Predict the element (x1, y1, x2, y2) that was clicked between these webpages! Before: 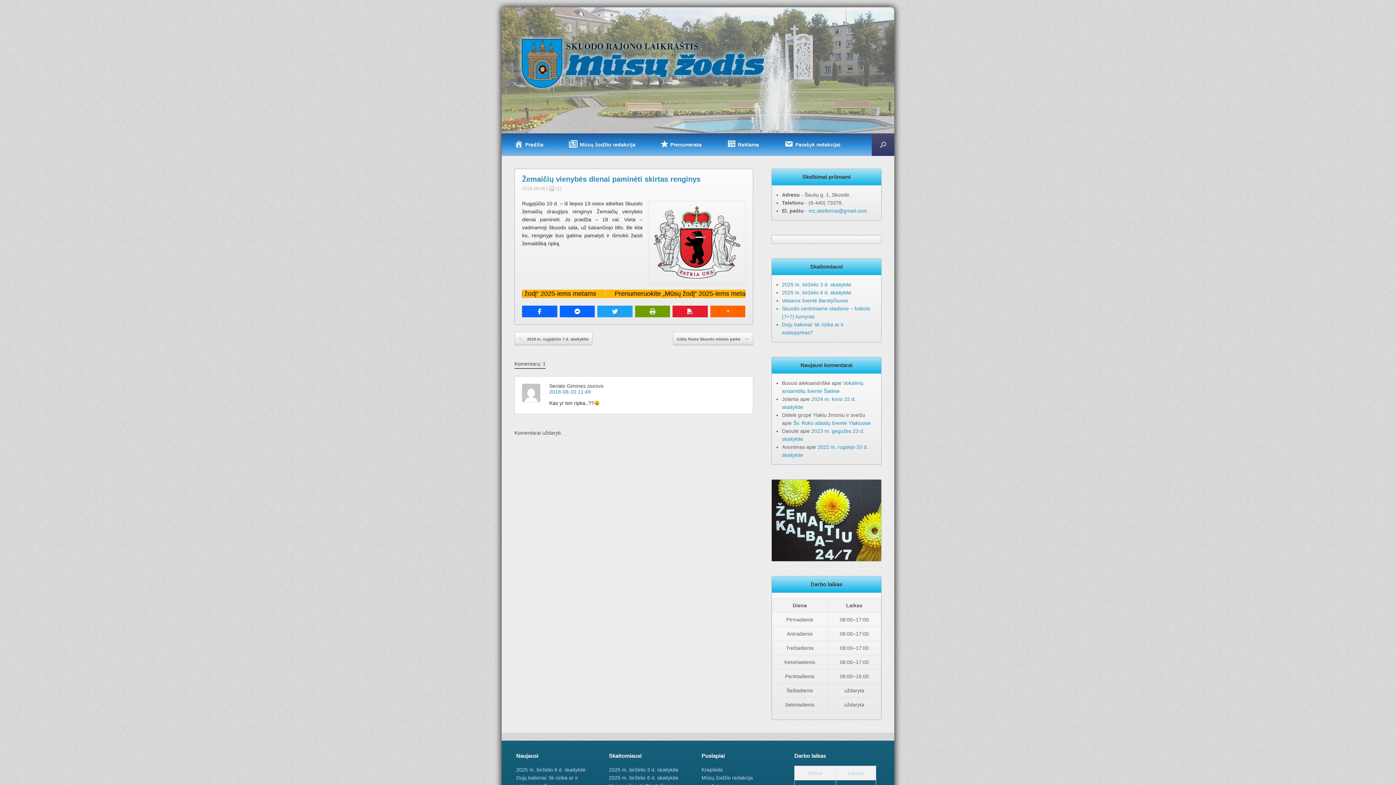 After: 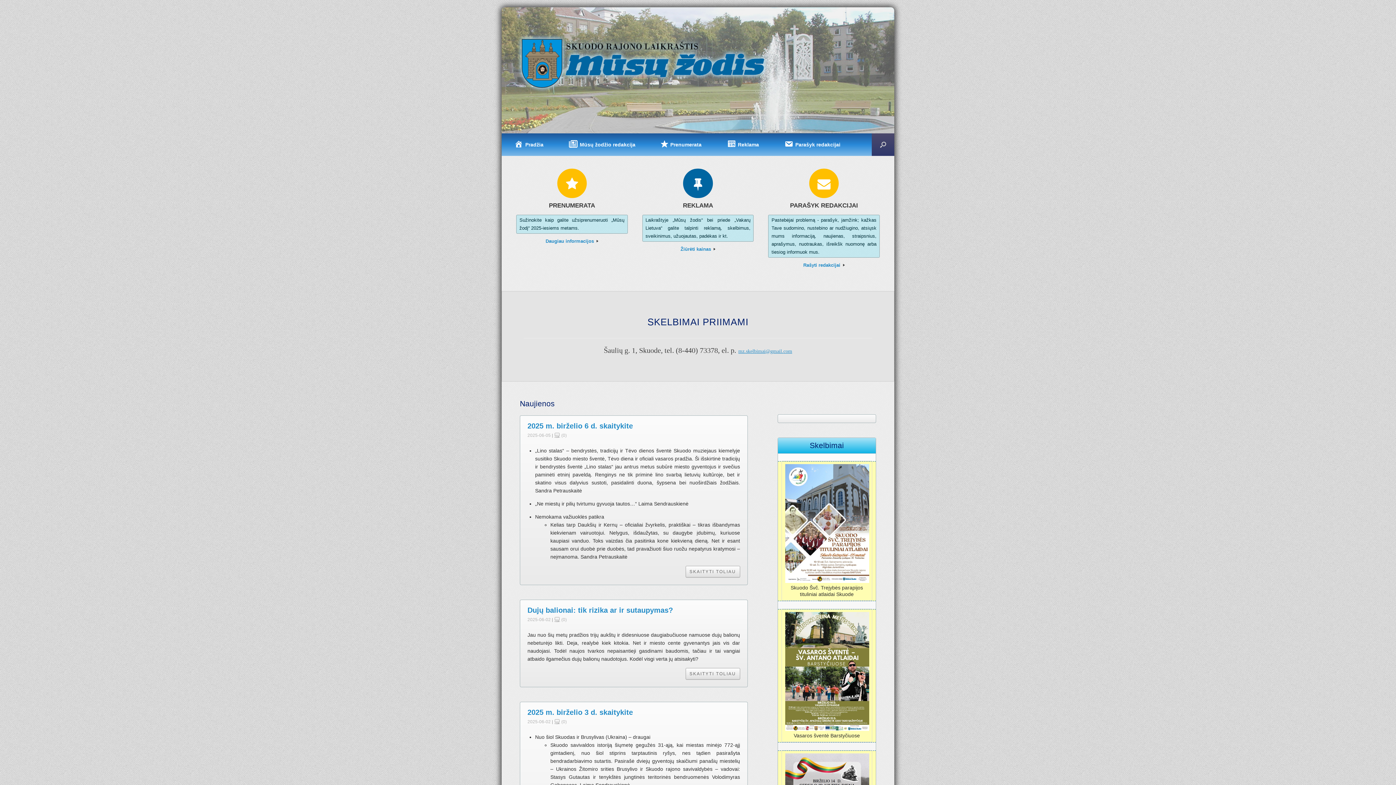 Action: label: Pradžia bbox: (501, 133, 556, 156)